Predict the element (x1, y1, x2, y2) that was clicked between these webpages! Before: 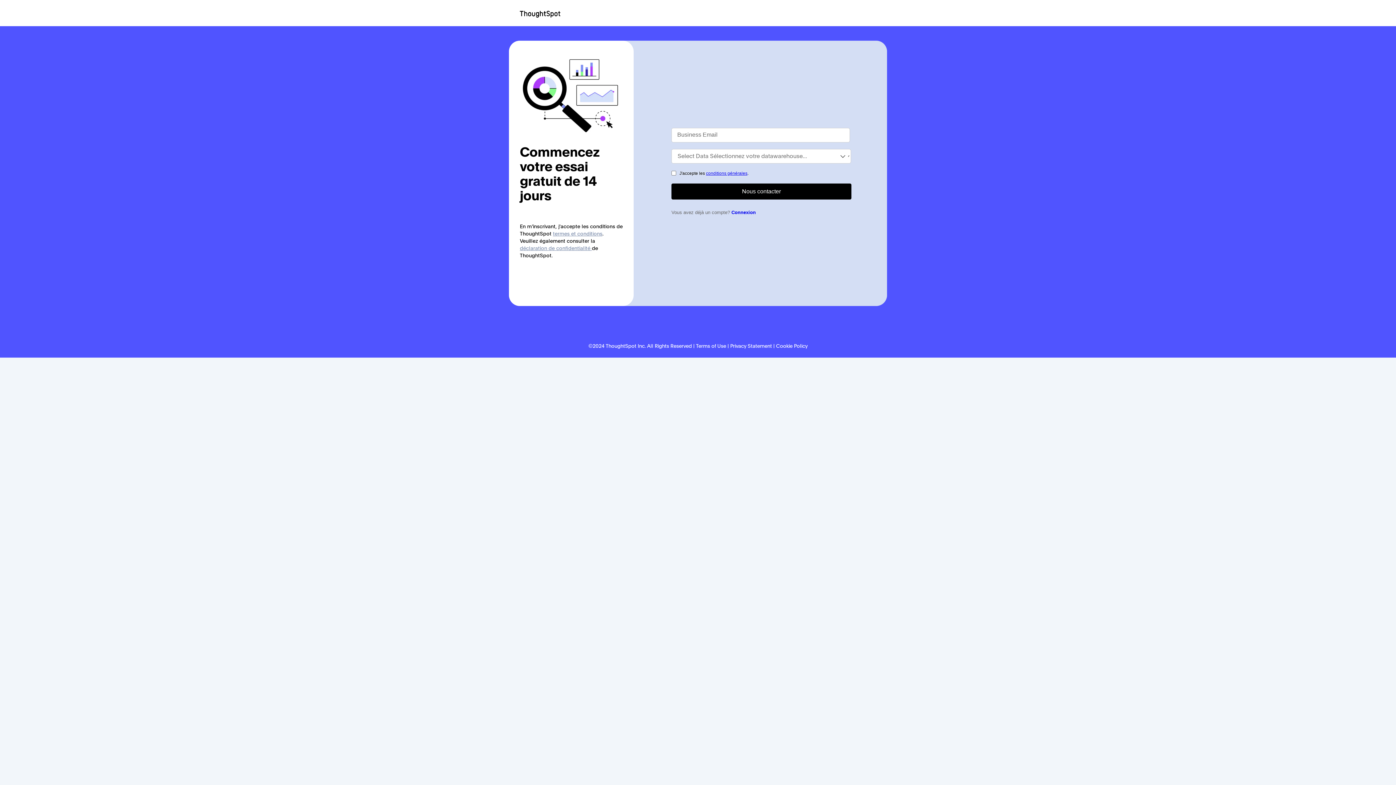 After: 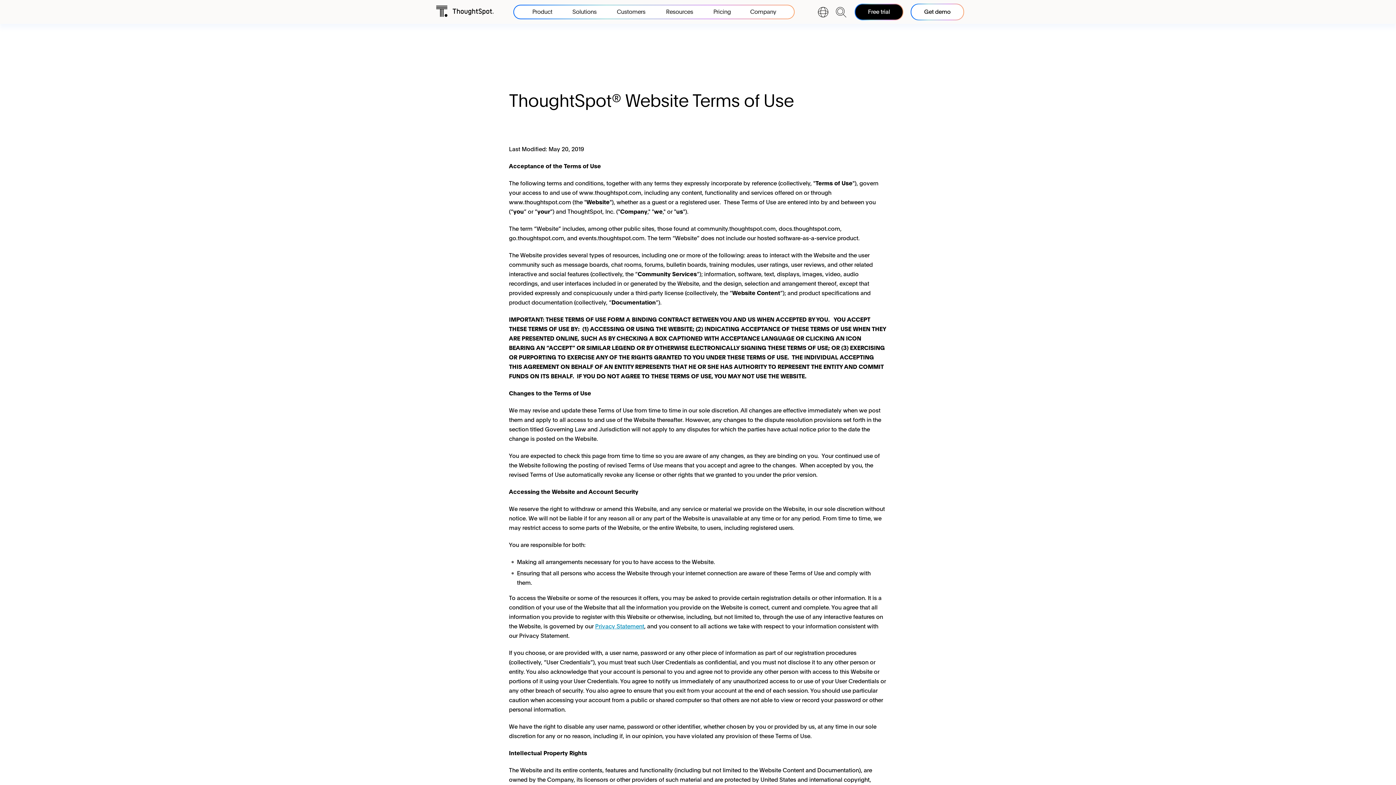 Action: bbox: (696, 343, 726, 349) label: Terms of Use